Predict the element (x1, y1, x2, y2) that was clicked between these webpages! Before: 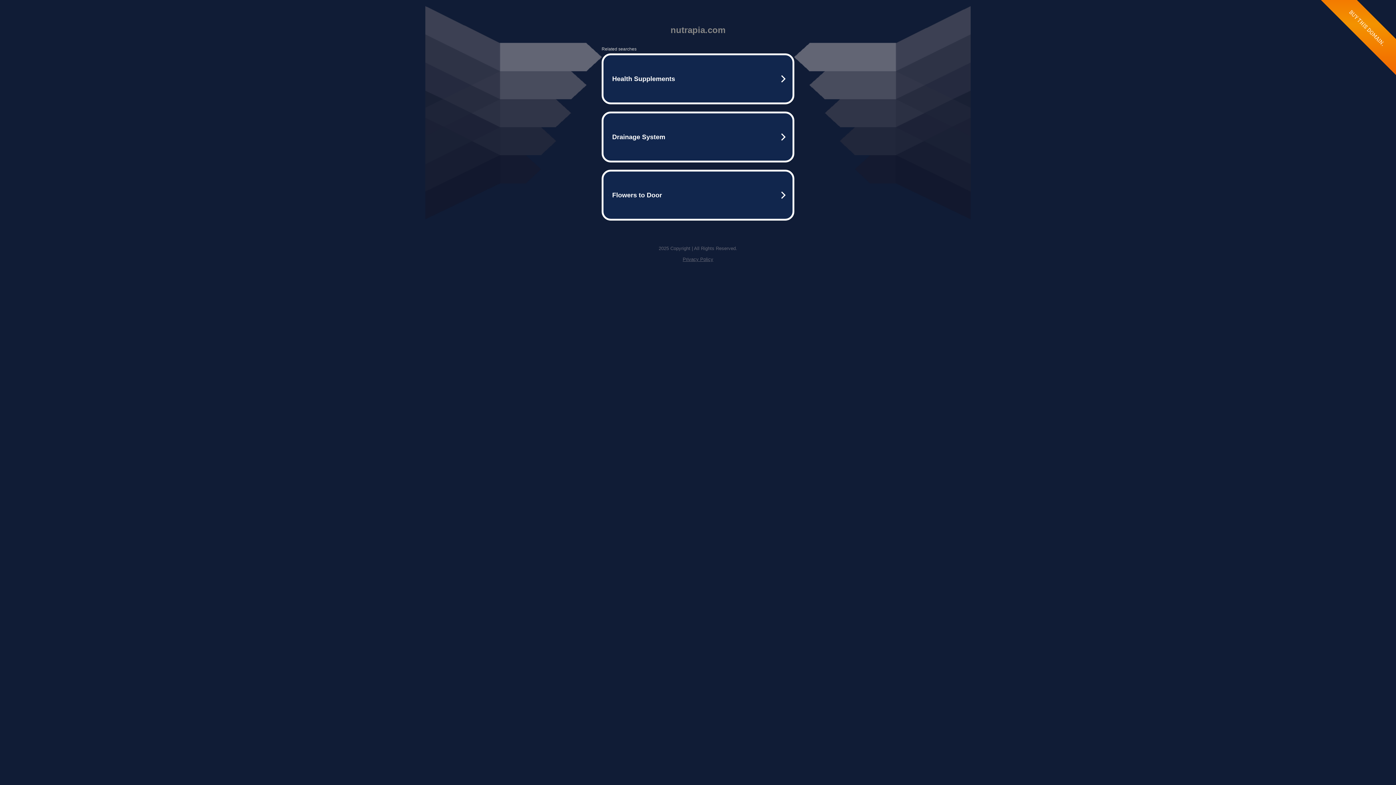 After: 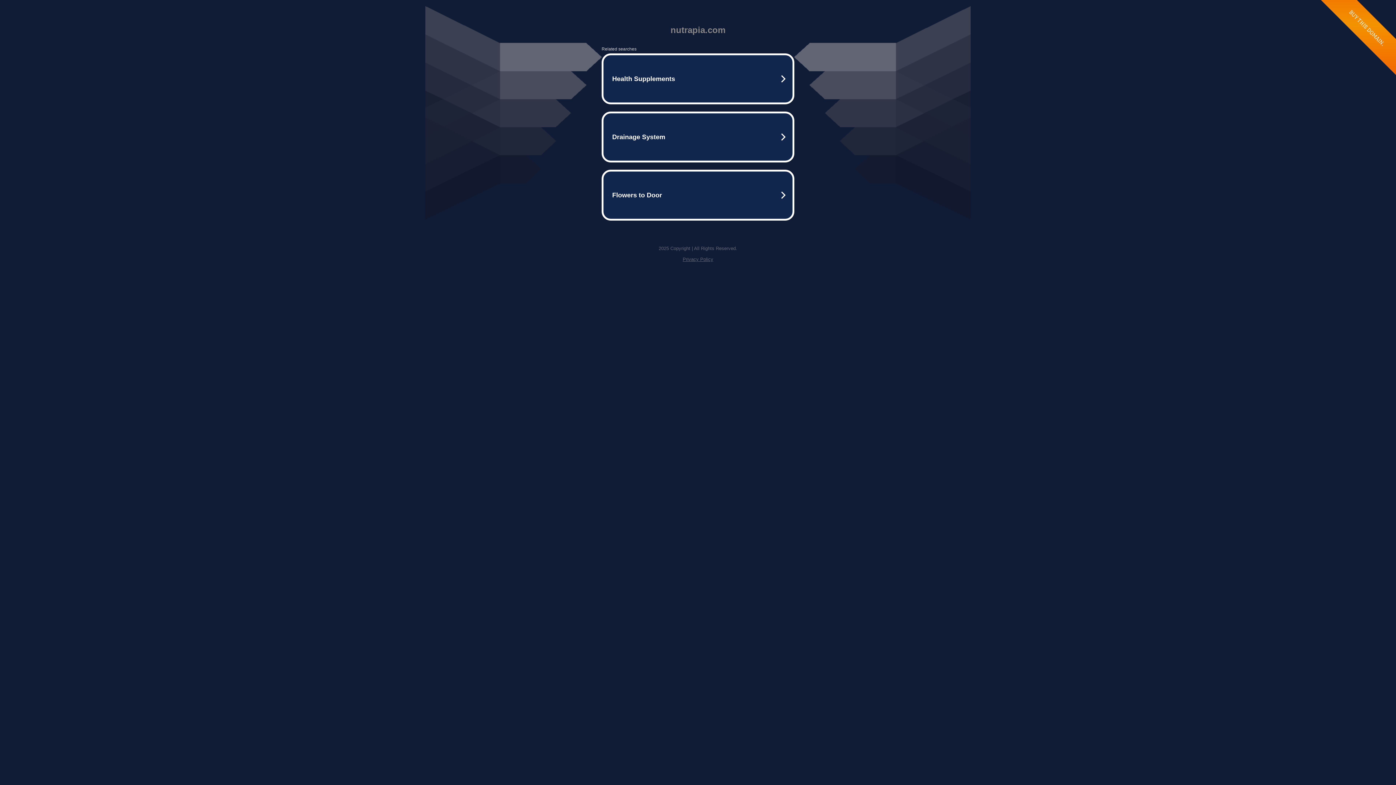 Action: label: Privacy Policy bbox: (682, 256, 713, 262)